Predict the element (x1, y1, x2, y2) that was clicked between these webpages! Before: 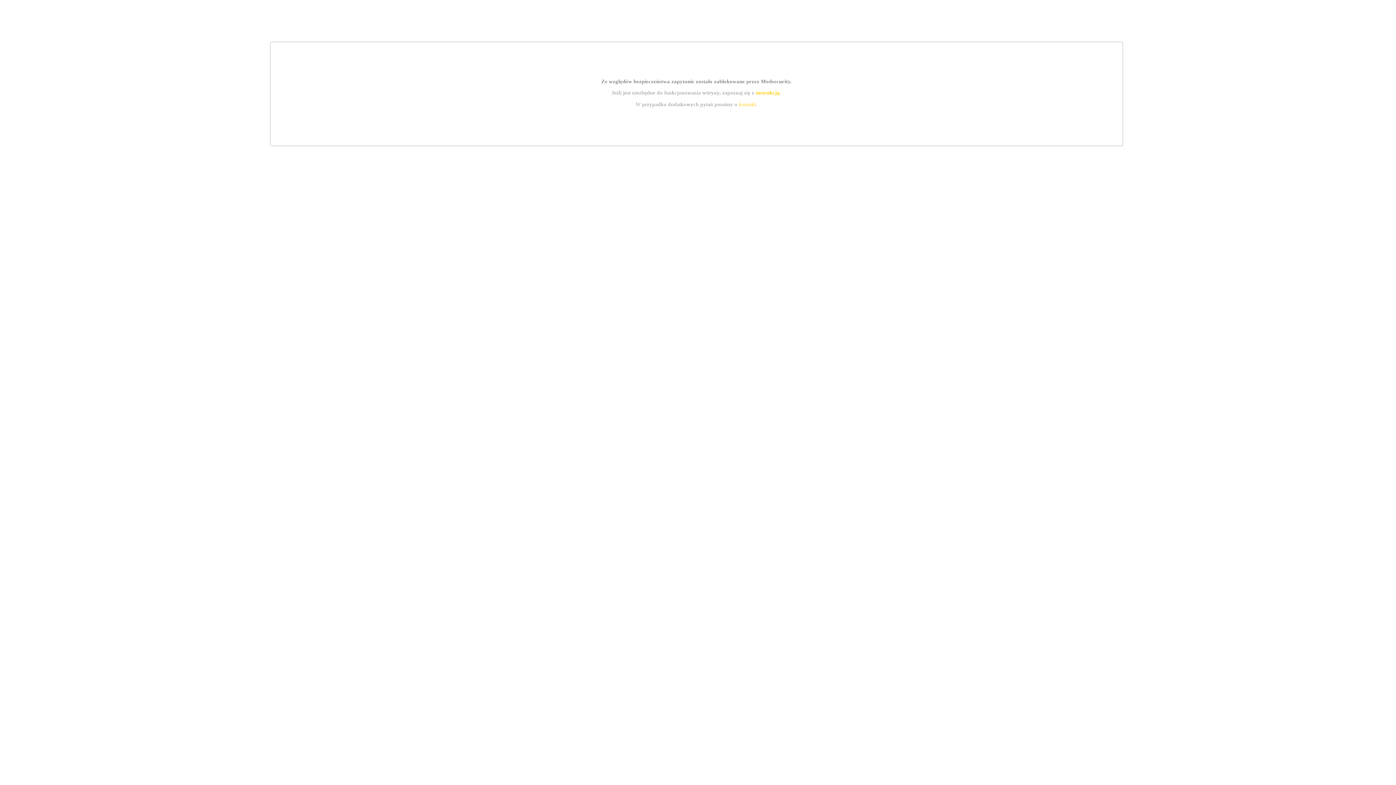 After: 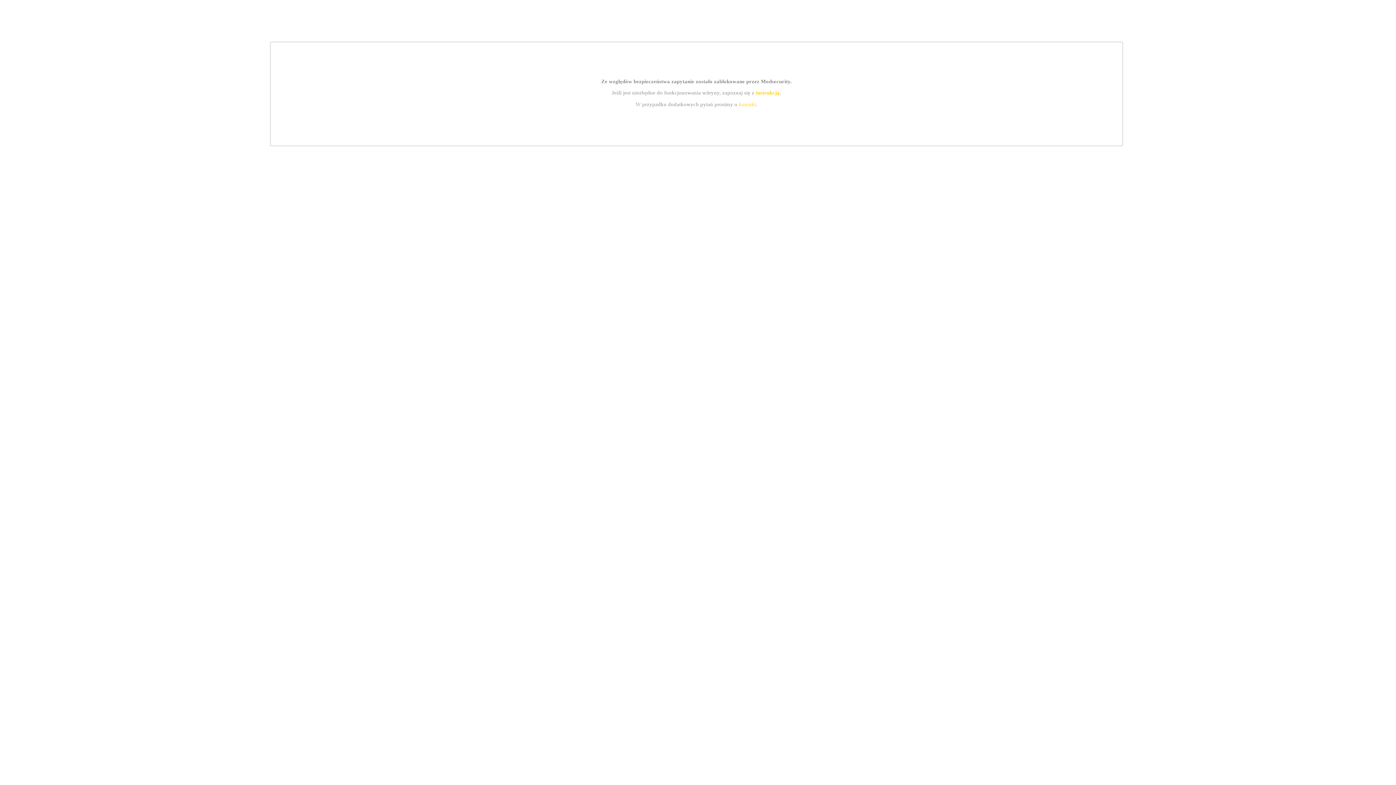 Action: label: instrukcją bbox: (755, 89, 779, 95)